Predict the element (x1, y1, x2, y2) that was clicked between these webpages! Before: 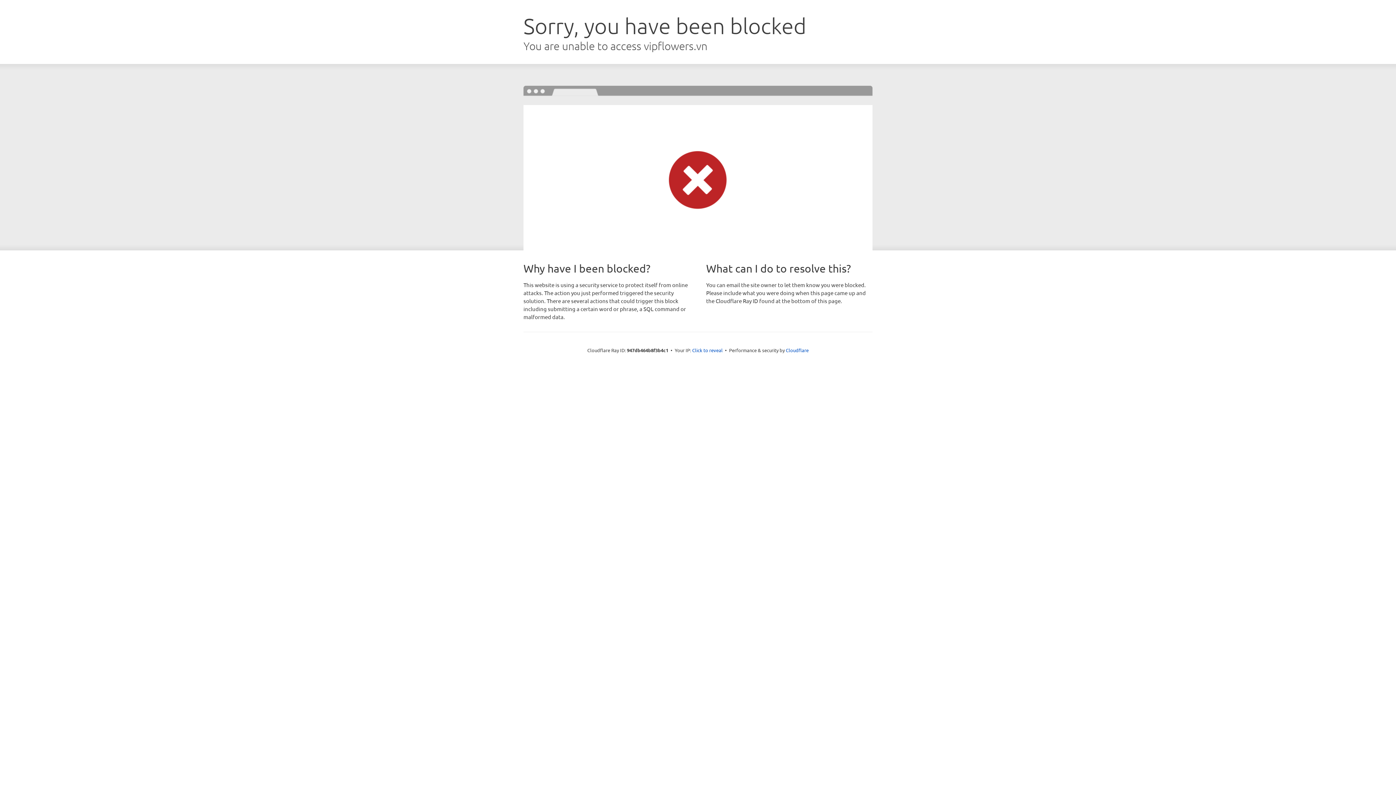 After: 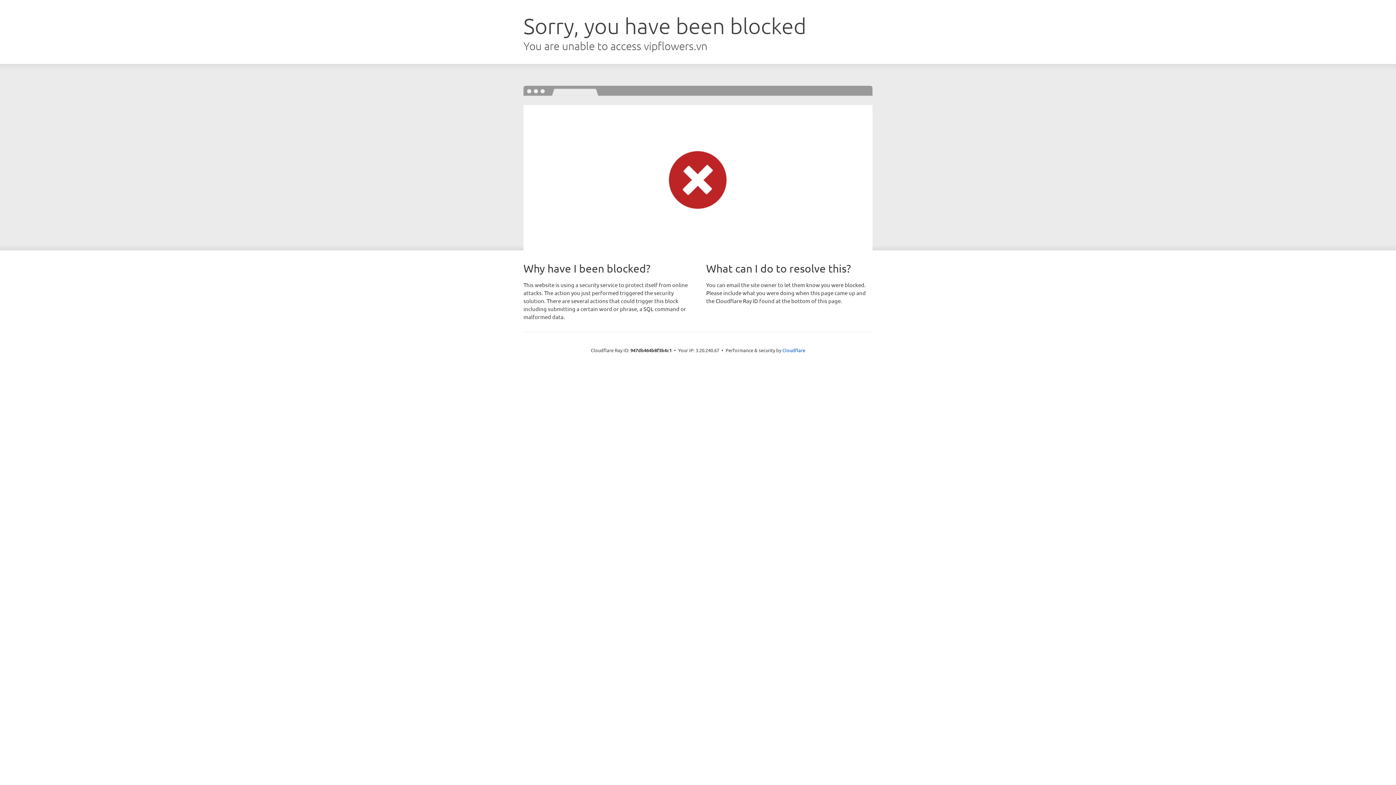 Action: label: Click to reveal bbox: (692, 346, 722, 353)